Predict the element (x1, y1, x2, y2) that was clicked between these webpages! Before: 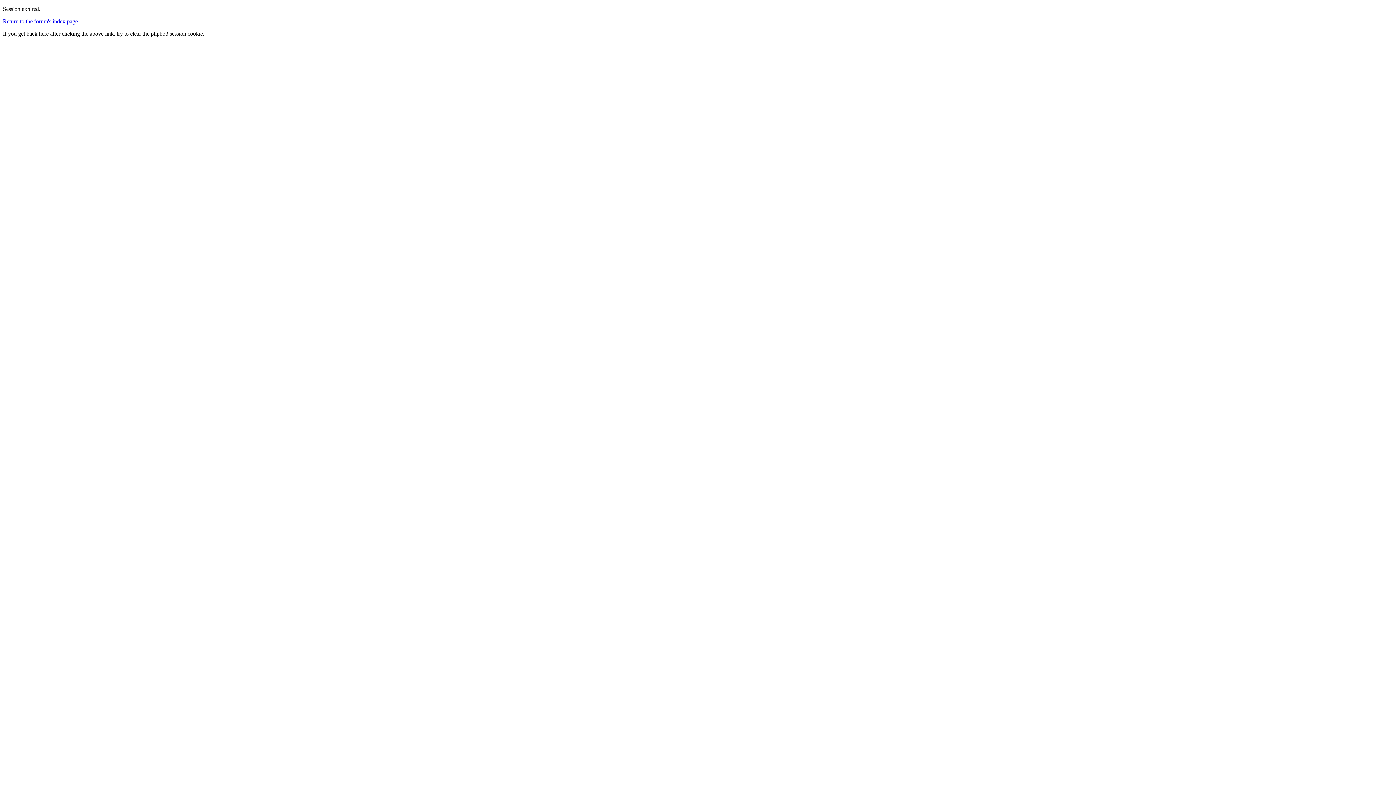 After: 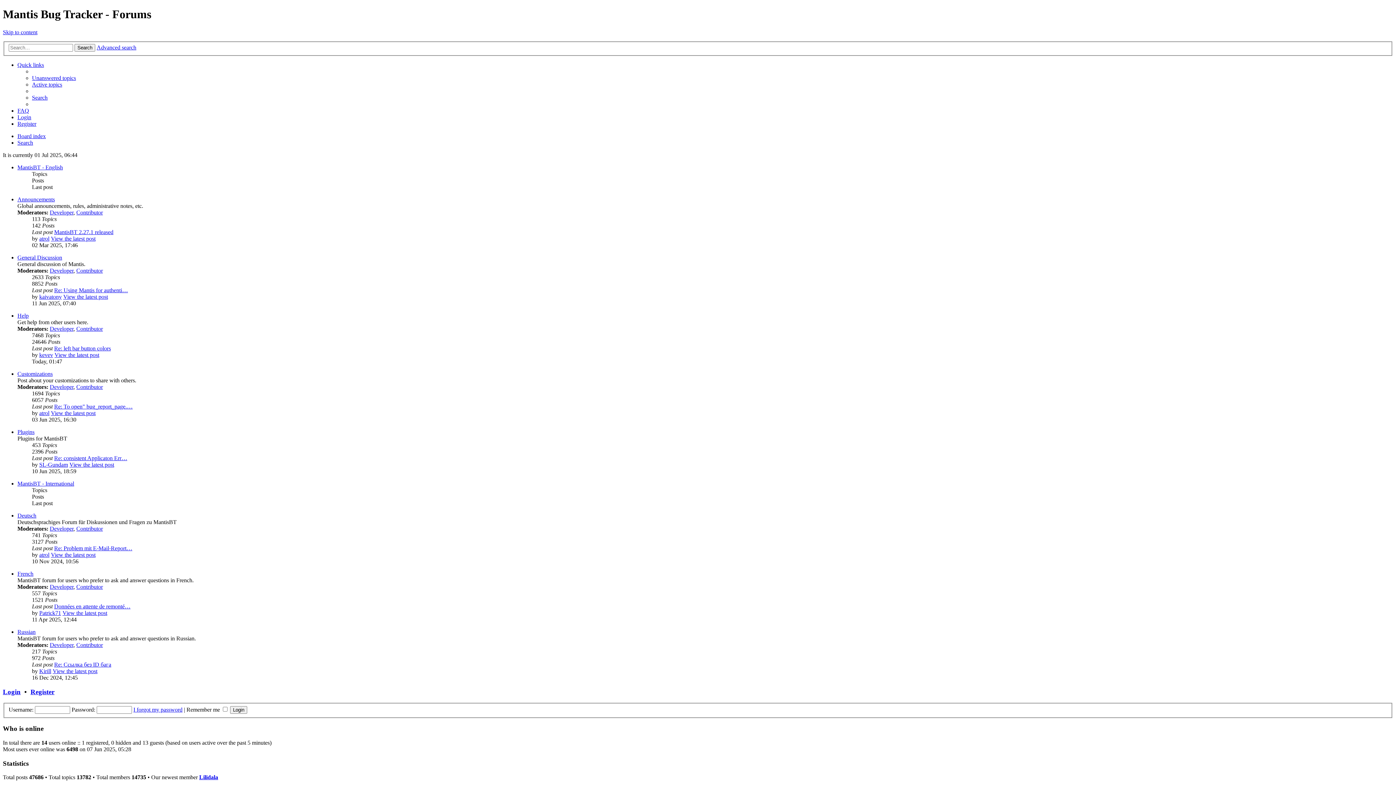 Action: label: Return to the forum's index page bbox: (2, 18, 77, 24)